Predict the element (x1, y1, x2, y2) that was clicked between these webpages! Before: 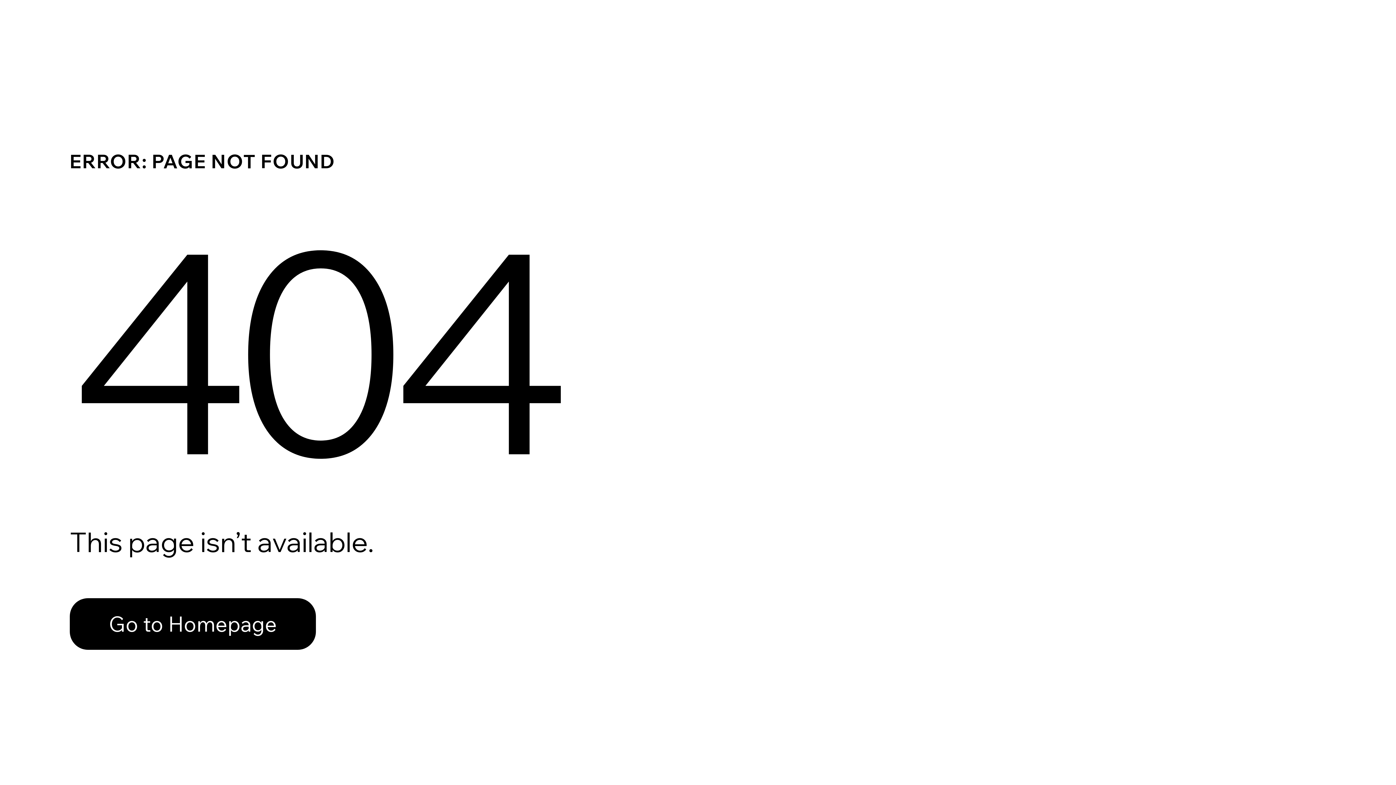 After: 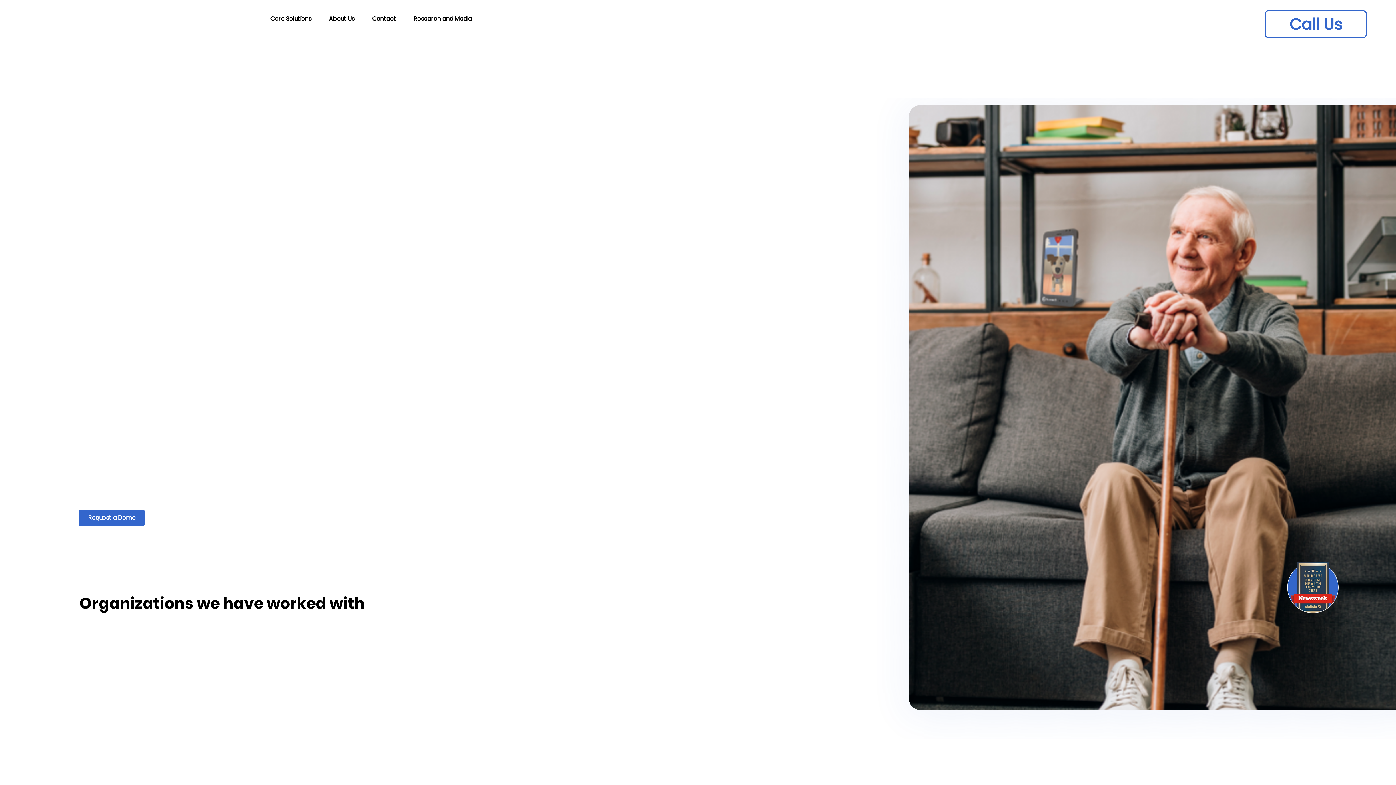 Action: bbox: (69, 598, 316, 650) label: Go to Homepage